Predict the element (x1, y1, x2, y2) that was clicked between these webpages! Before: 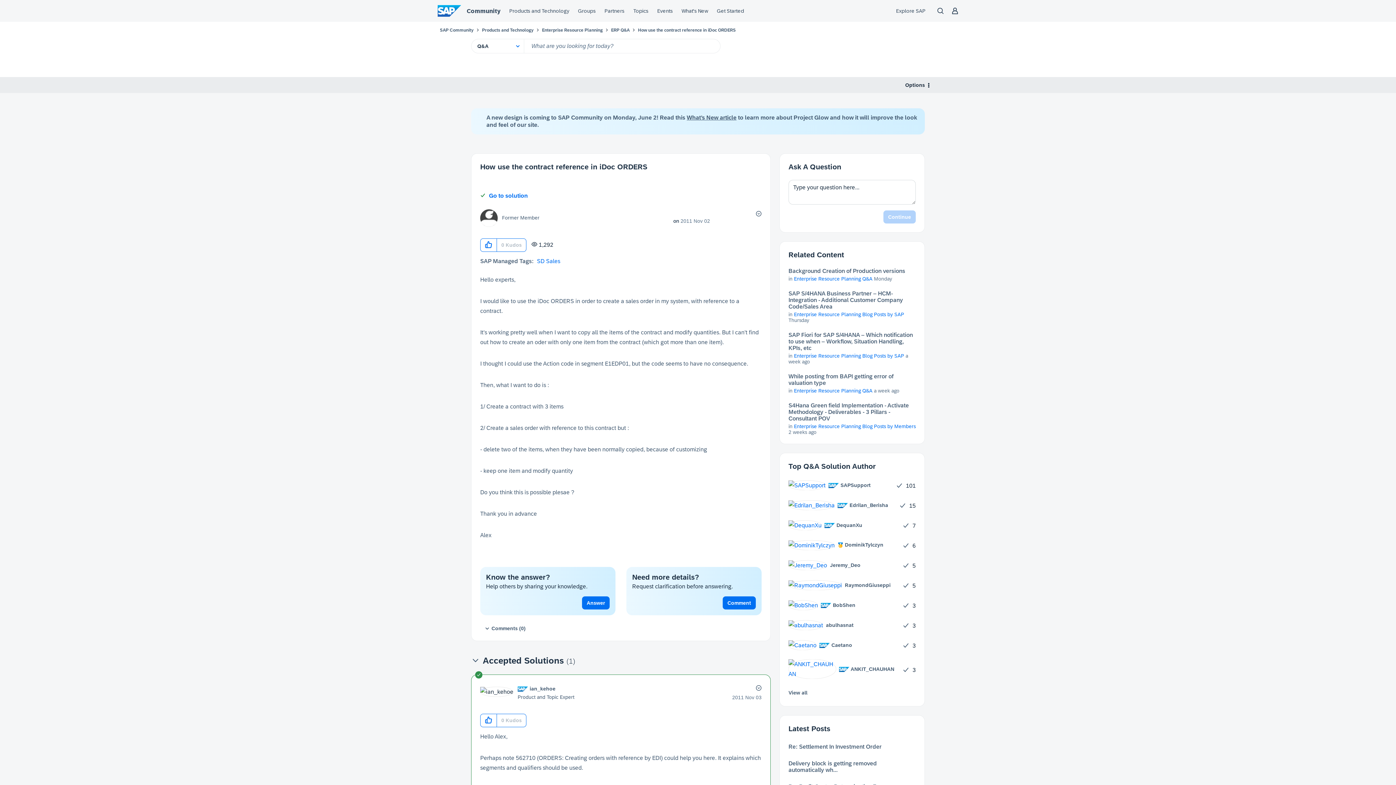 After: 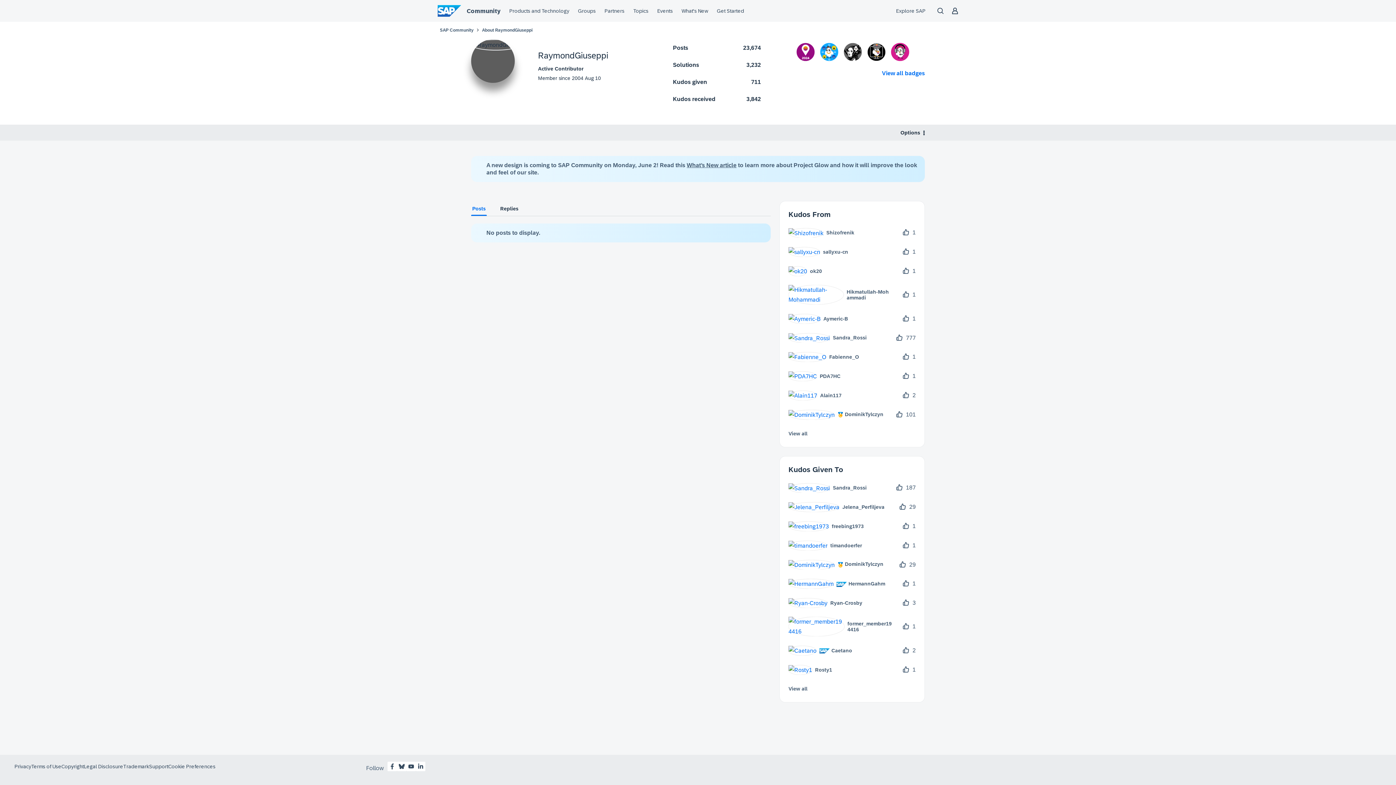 Action: bbox: (788, 580, 896, 590) label: 	
RaymondGiuseppi